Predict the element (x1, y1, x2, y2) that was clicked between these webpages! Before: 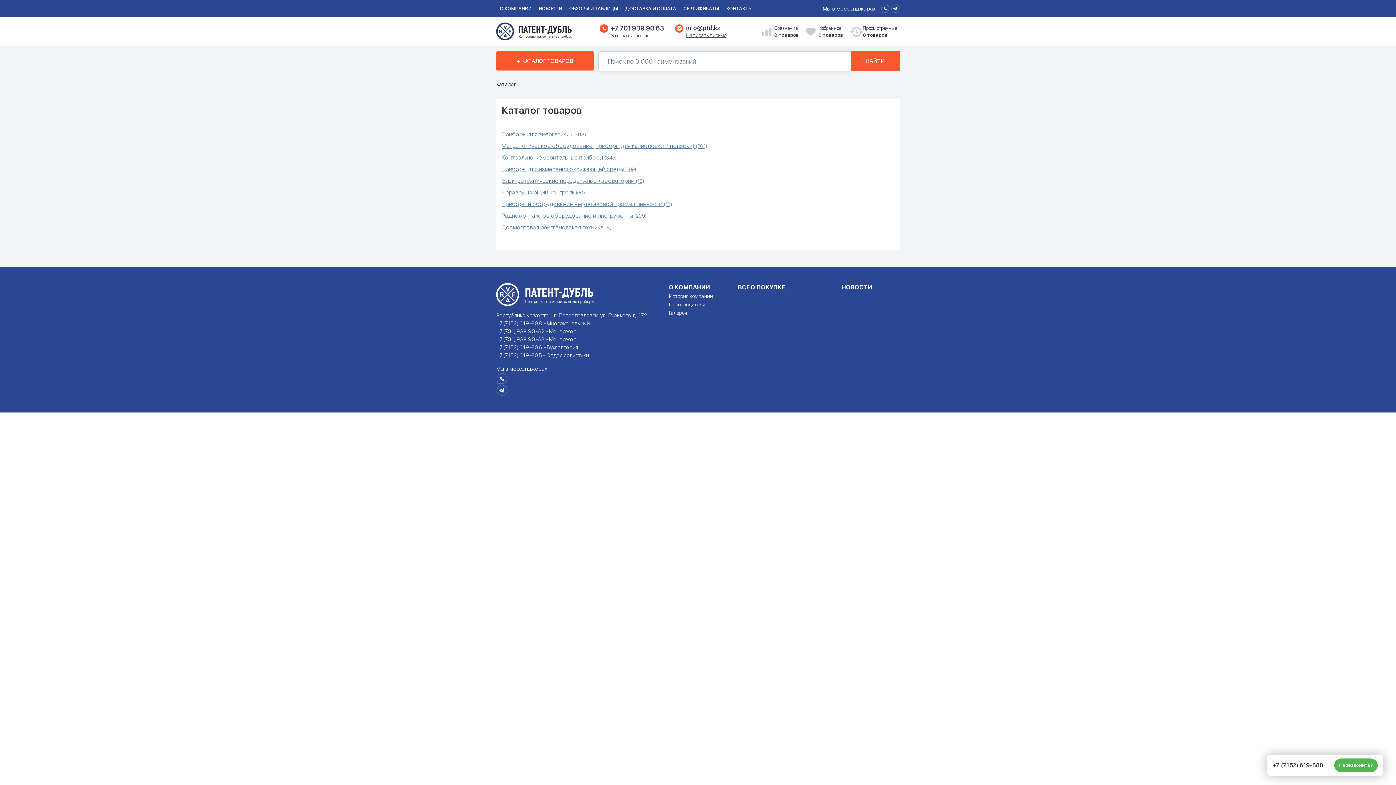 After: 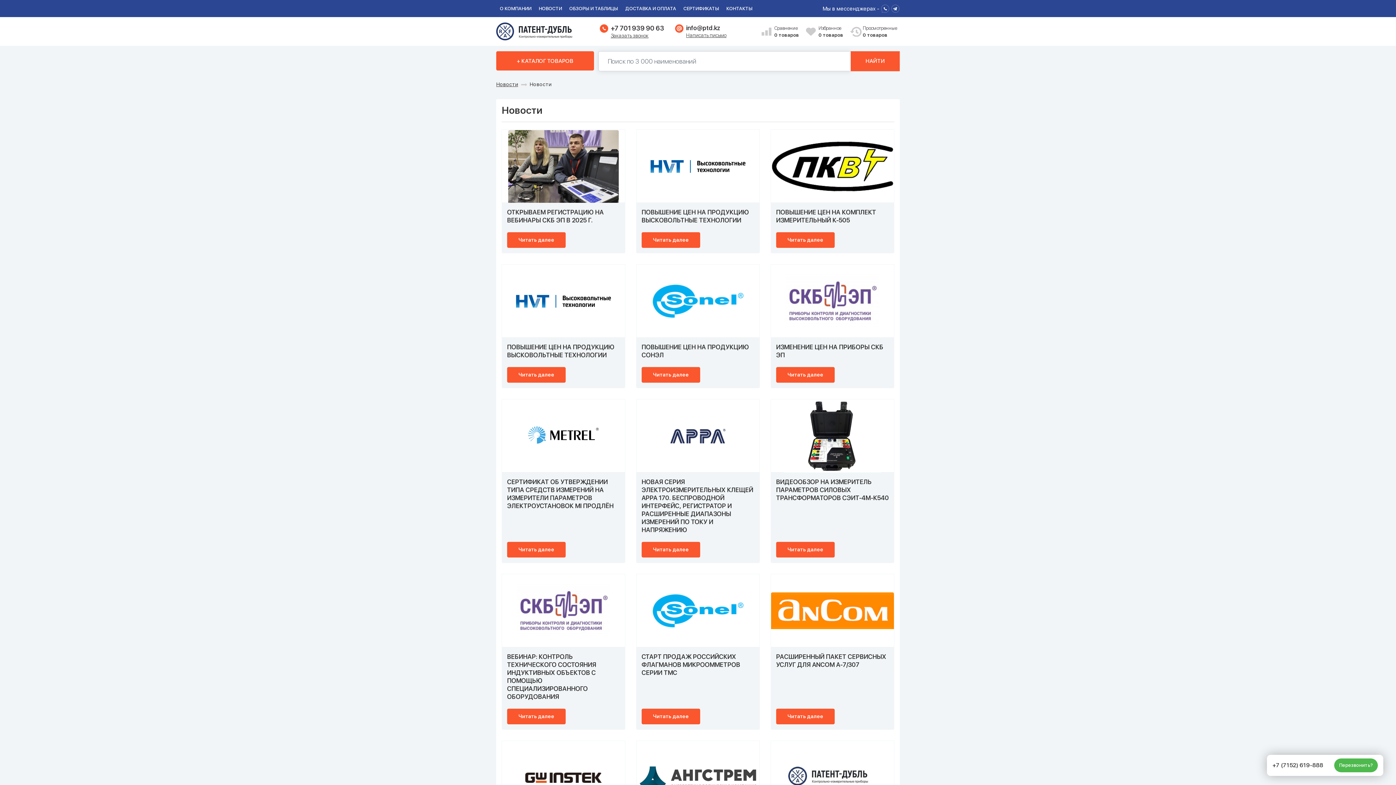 Action: label: НОВОСТИ bbox: (535, 0, 565, 17)